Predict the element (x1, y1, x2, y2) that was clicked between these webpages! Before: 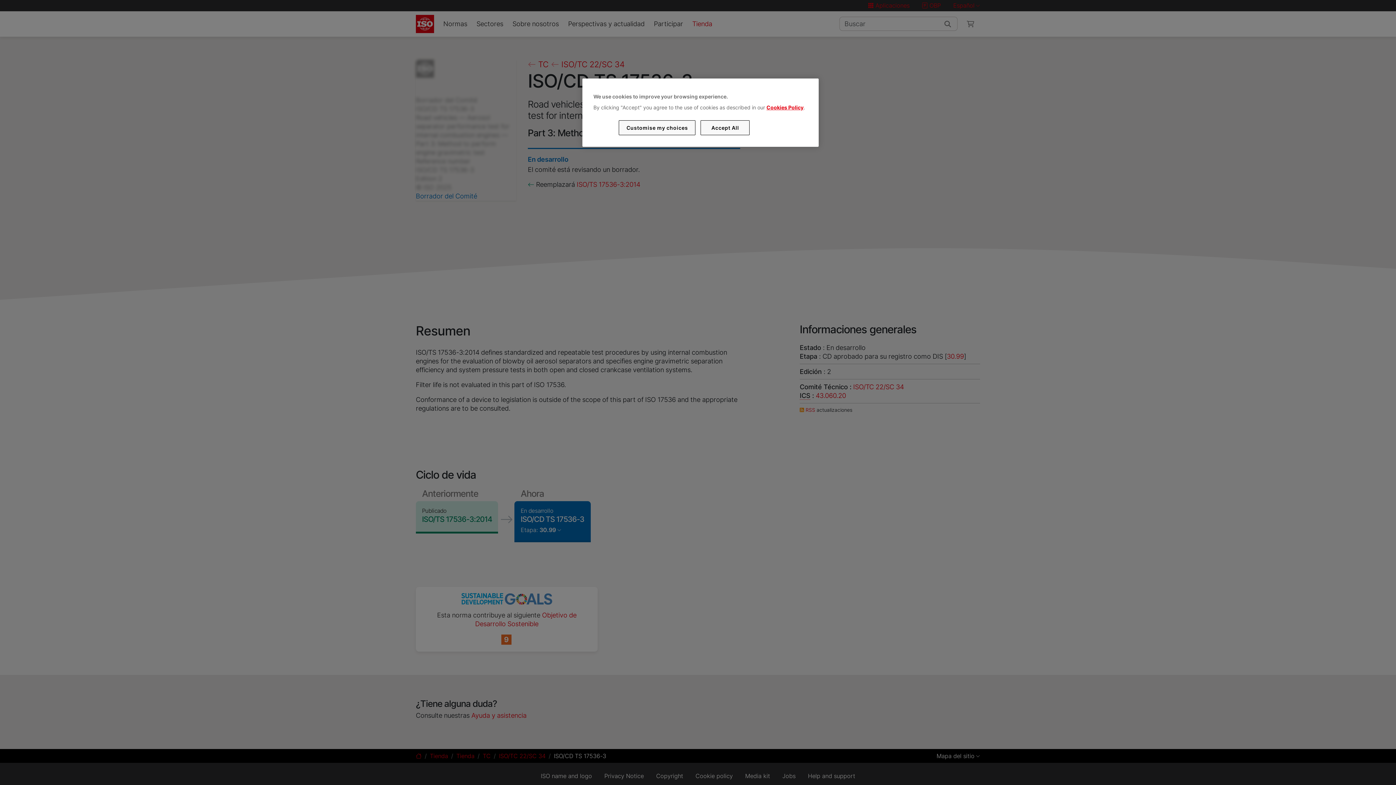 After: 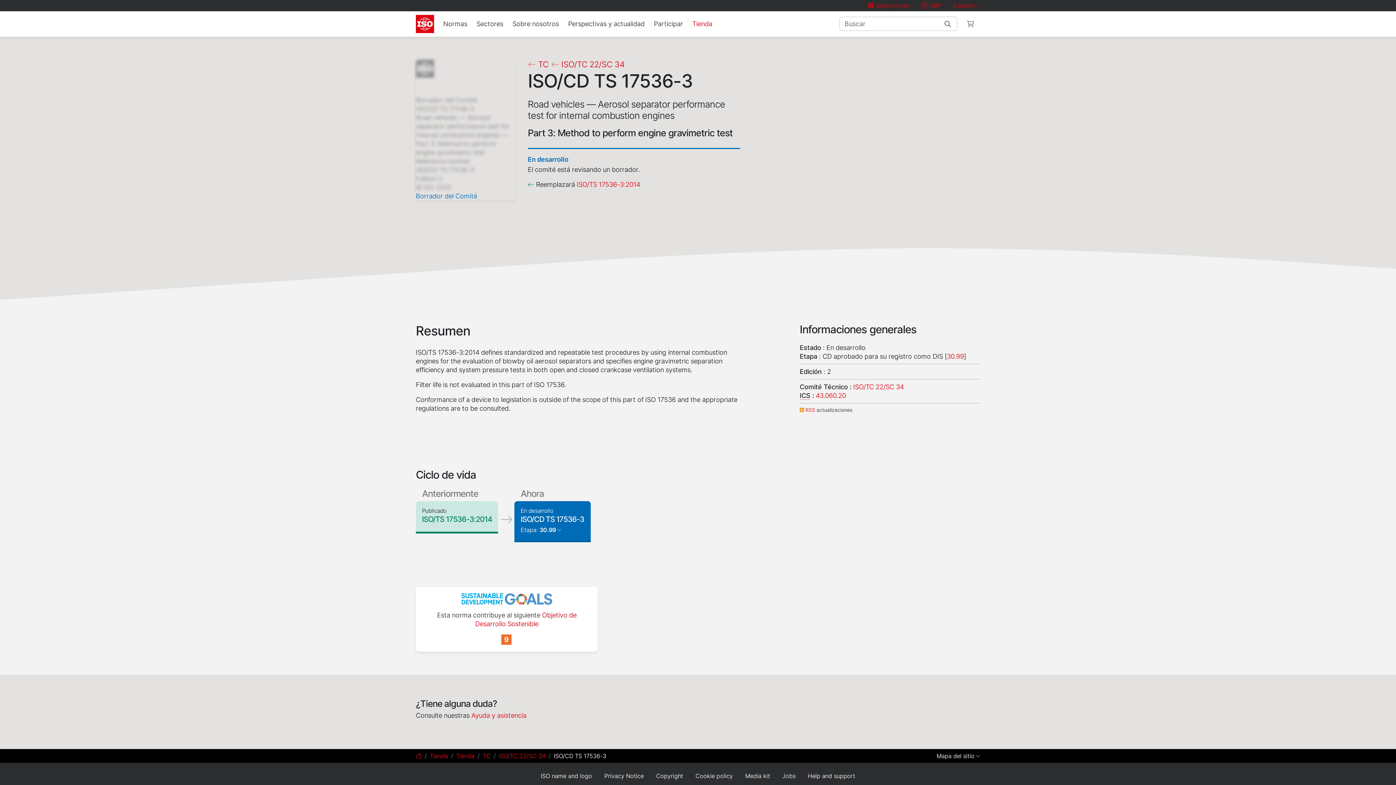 Action: label: Accept All bbox: (700, 120, 749, 135)